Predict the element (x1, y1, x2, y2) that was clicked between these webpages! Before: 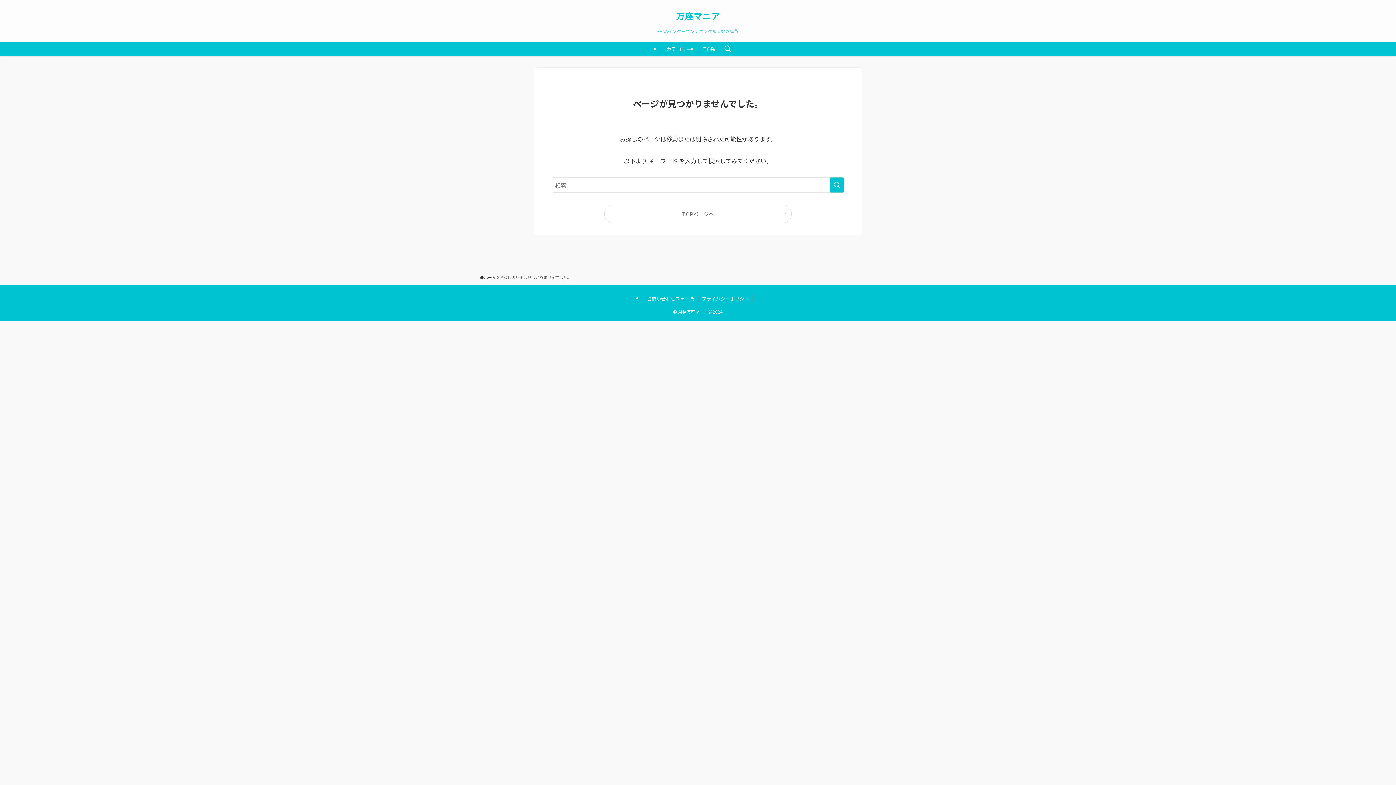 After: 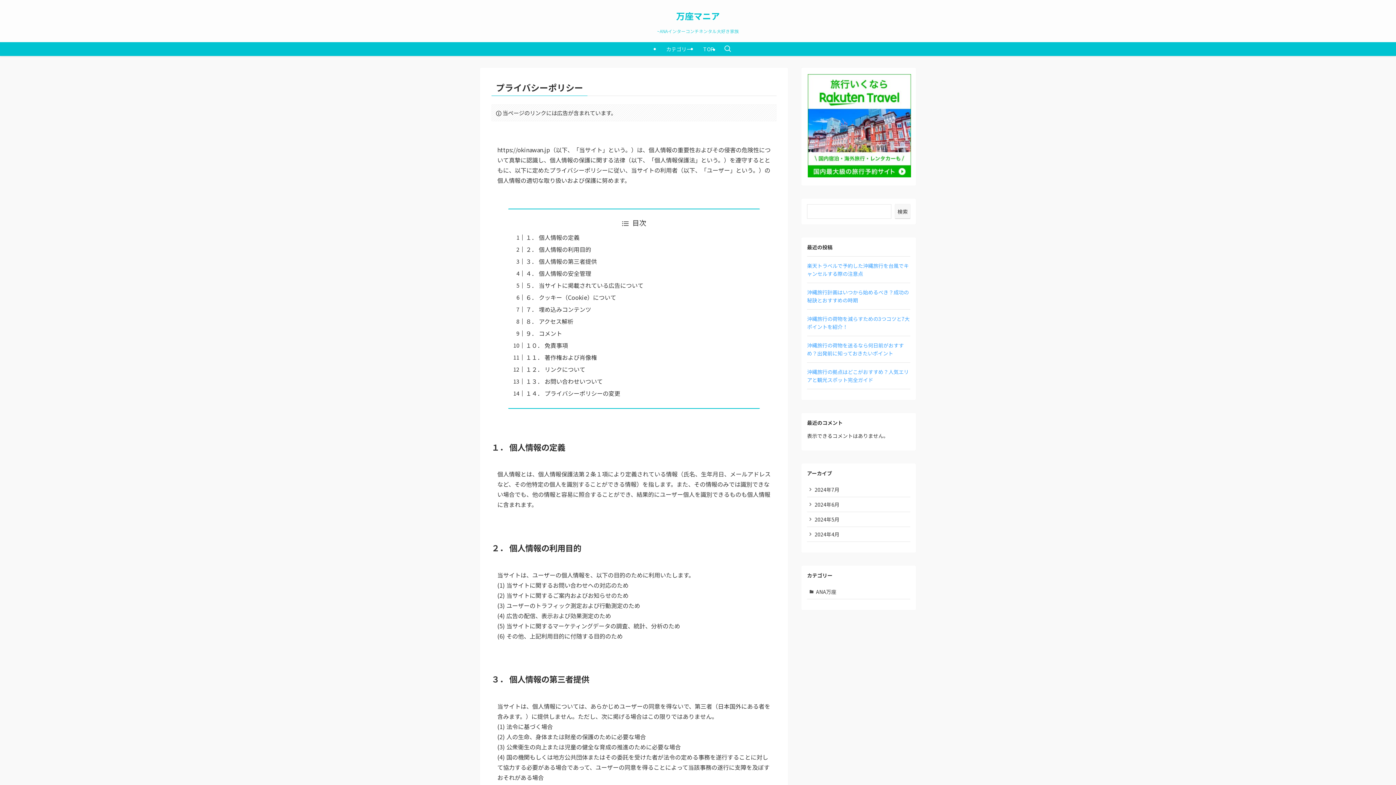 Action: label: プライバシーポリシー bbox: (698, 295, 753, 302)